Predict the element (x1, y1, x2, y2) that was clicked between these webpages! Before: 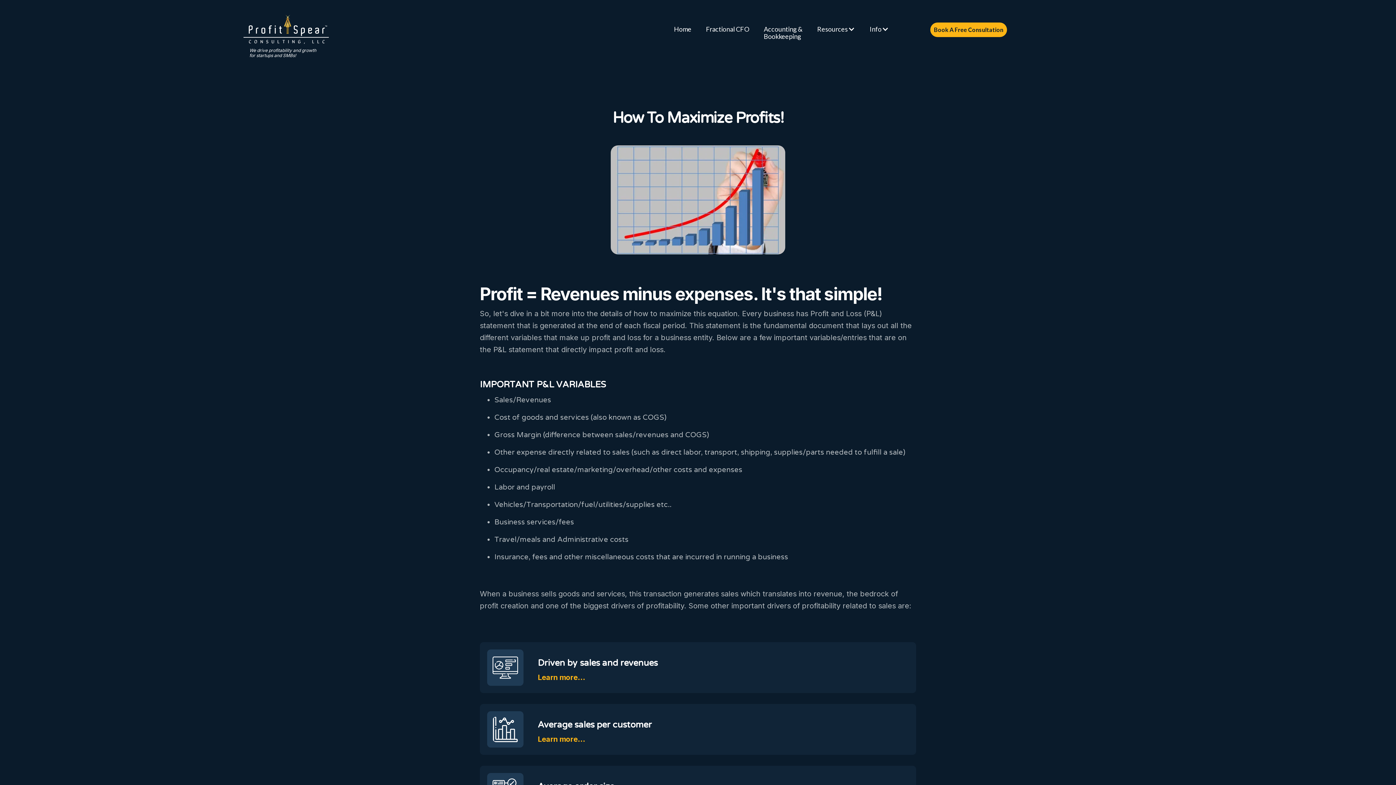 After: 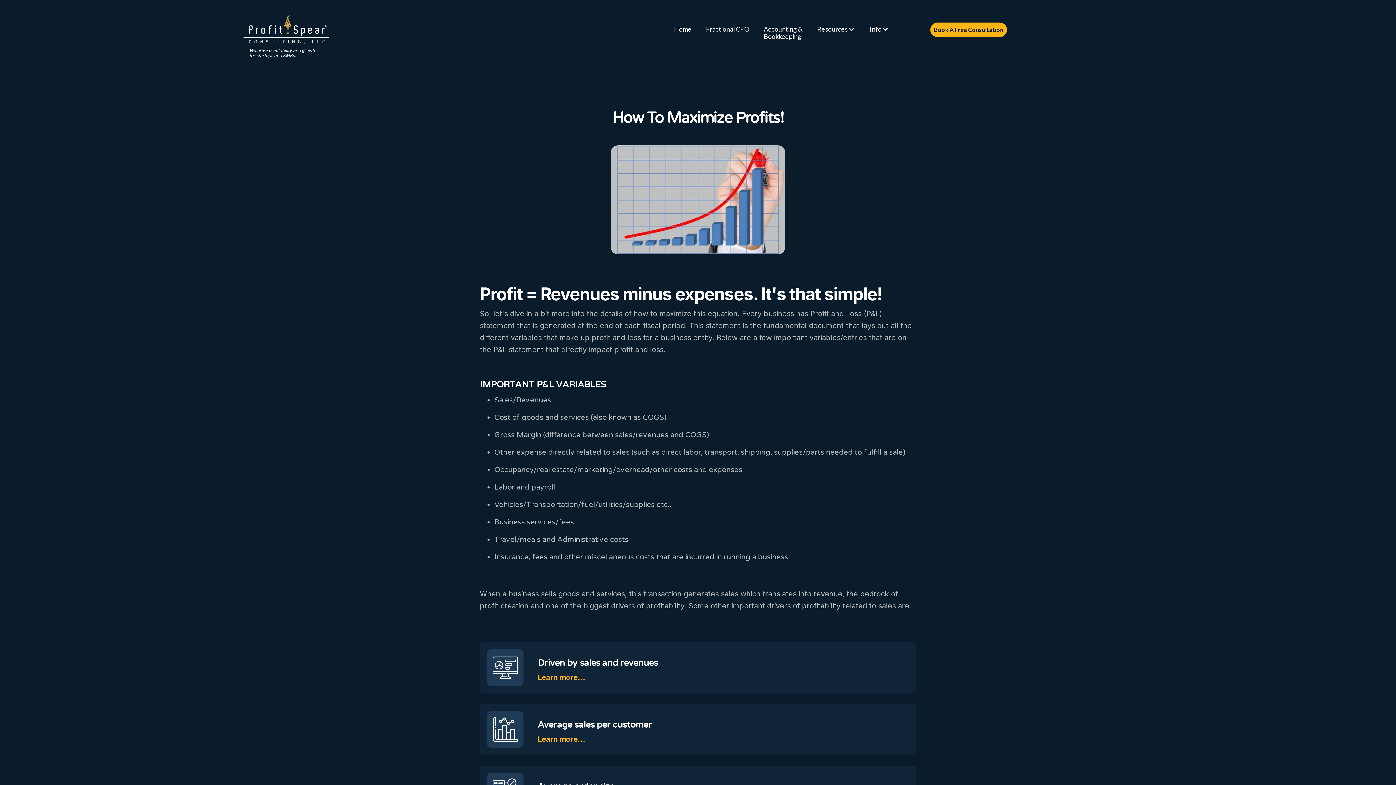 Action: bbox: (810, 18, 862, 40) label: Resources